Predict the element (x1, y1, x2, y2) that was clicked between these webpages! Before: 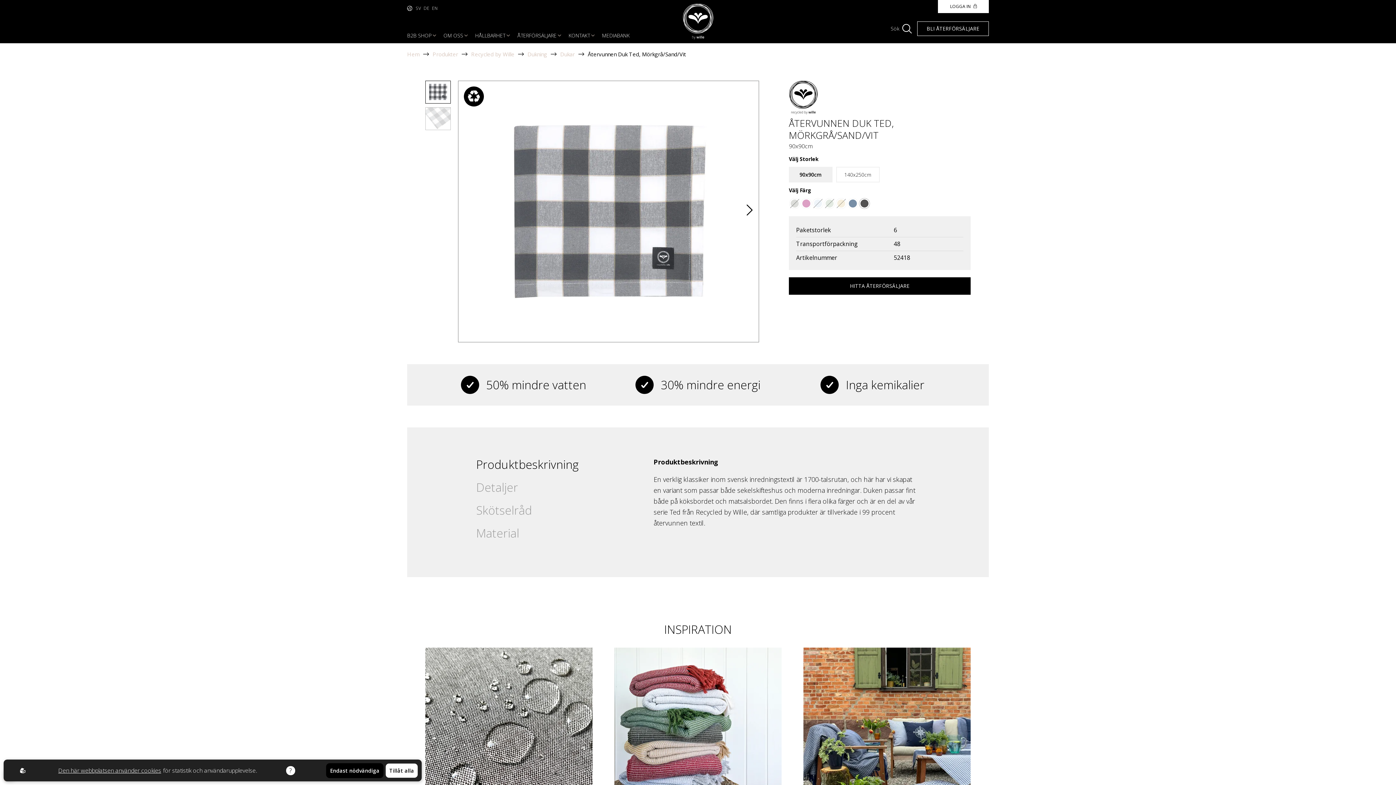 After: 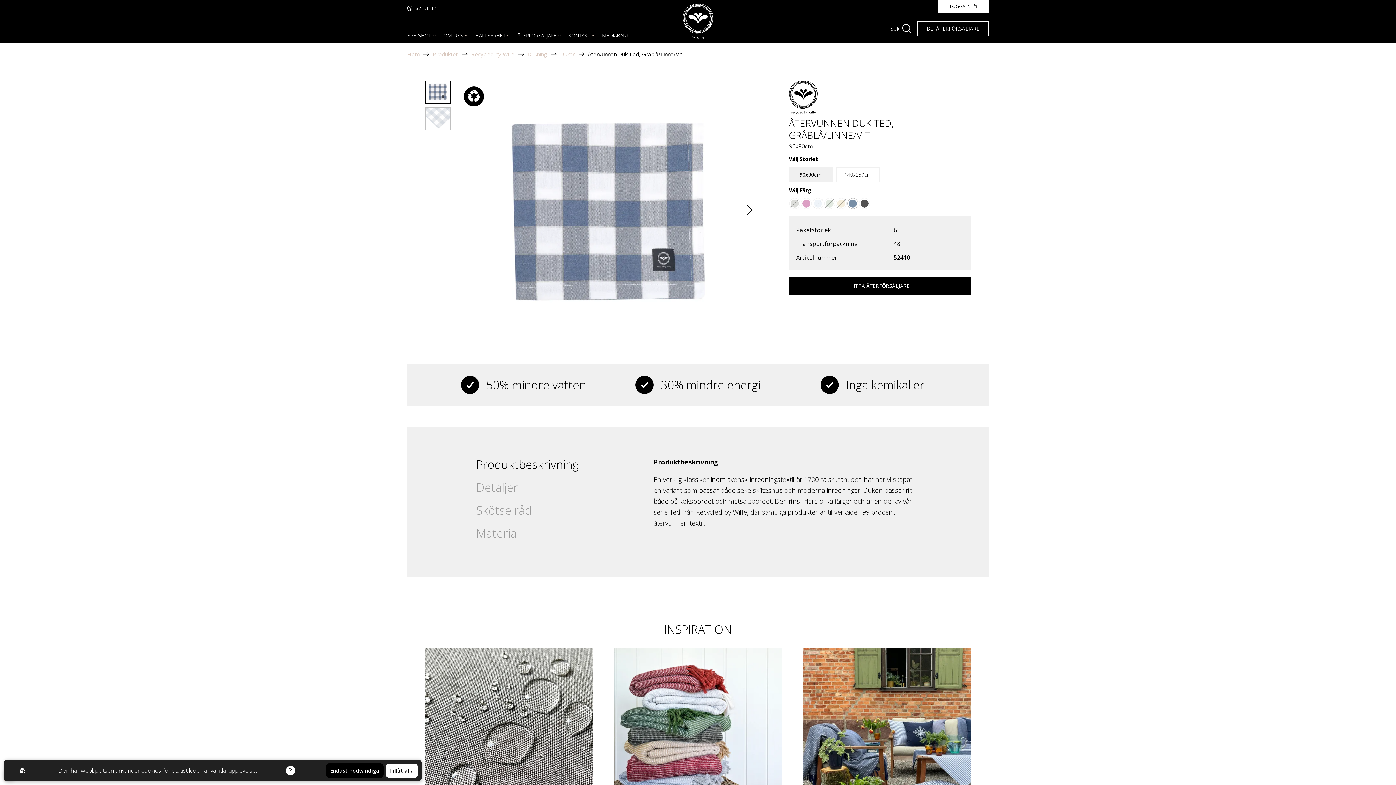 Action: bbox: (847, 198, 858, 209) label: Go to color Gråblå/Linne/Vit